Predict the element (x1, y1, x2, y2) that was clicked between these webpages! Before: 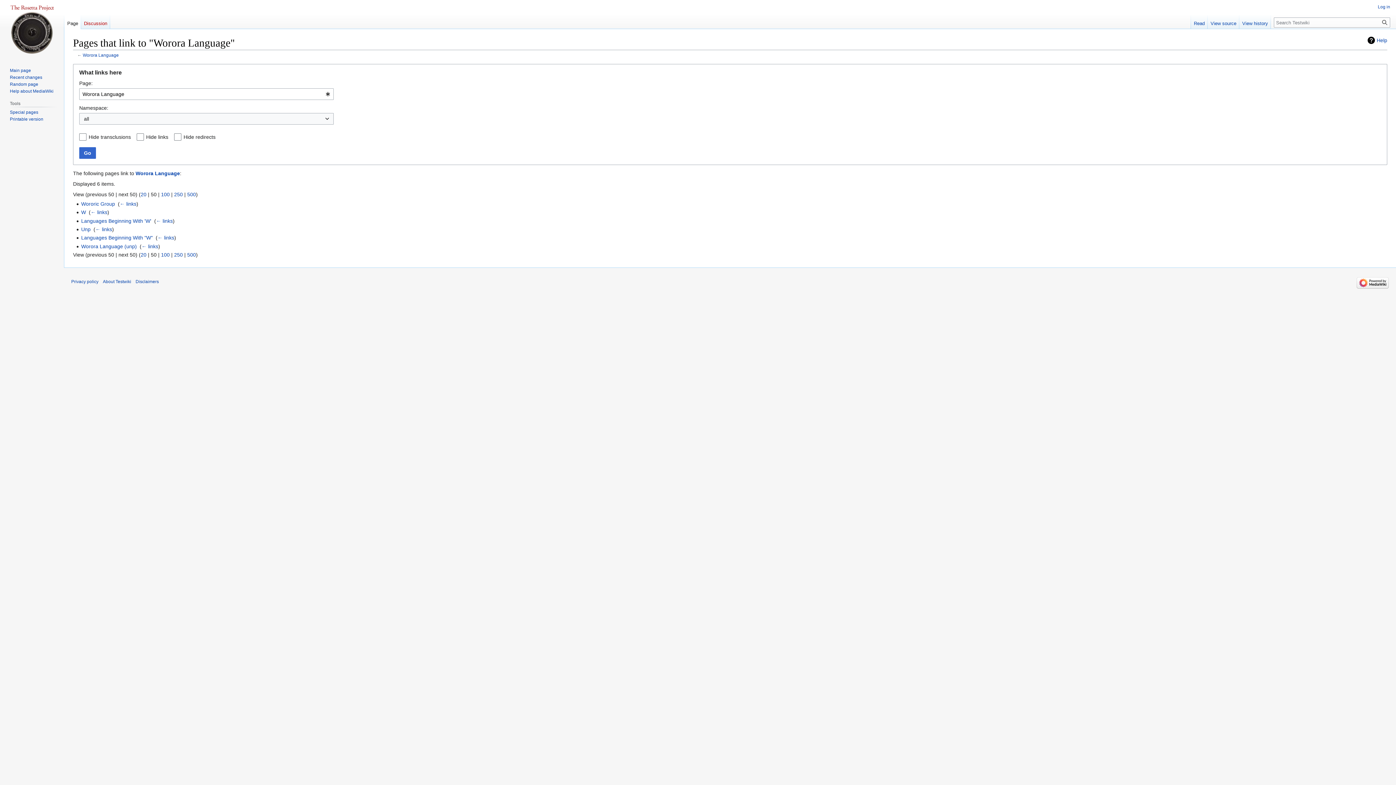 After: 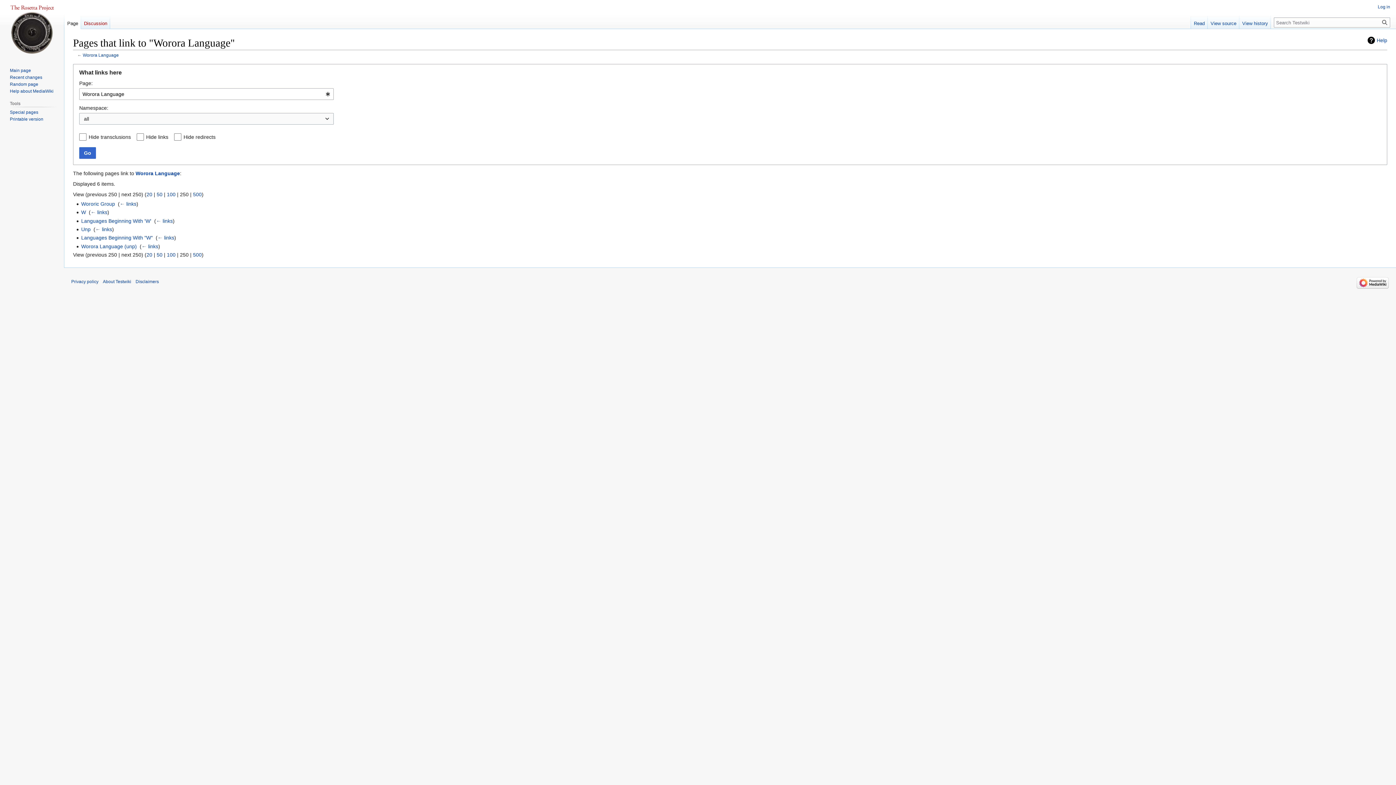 Action: label: 250 bbox: (174, 252, 182, 257)